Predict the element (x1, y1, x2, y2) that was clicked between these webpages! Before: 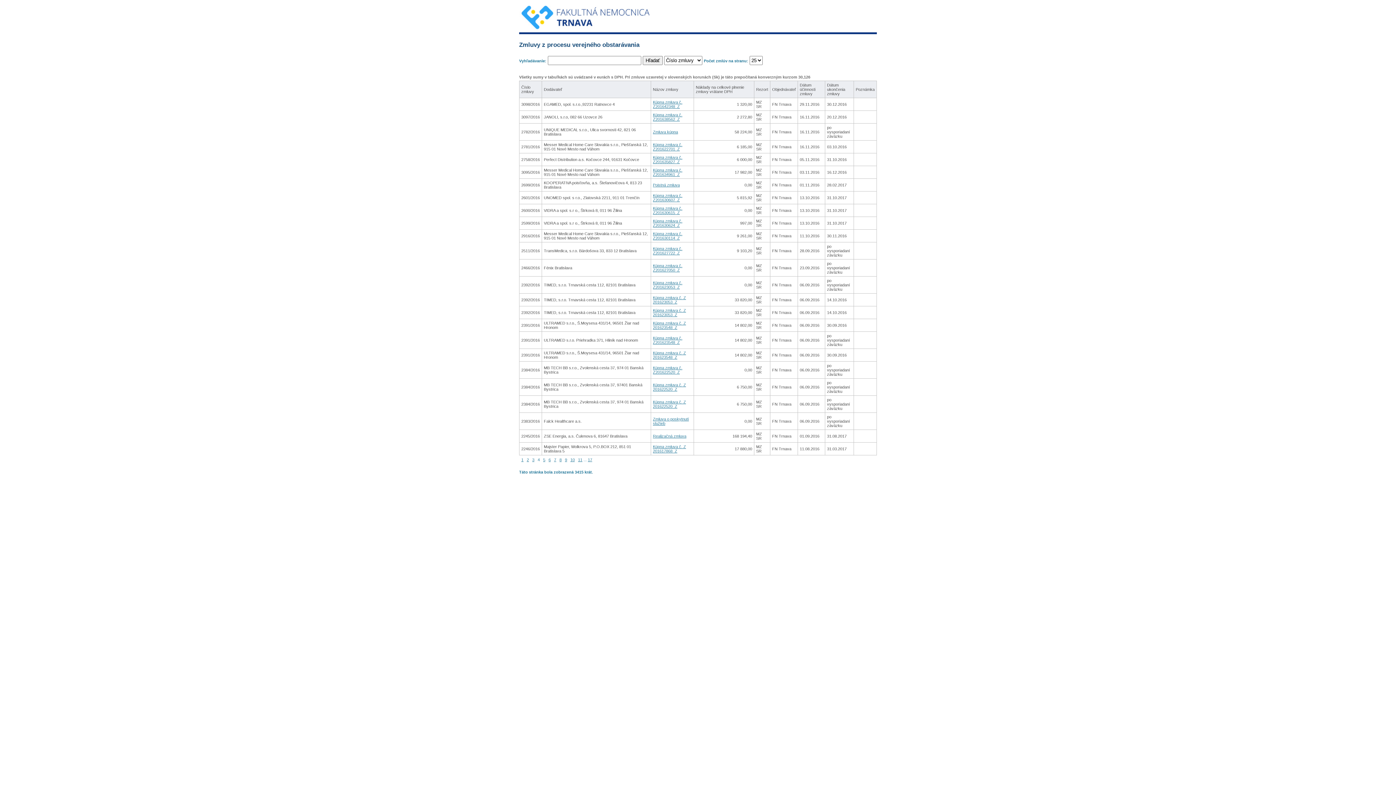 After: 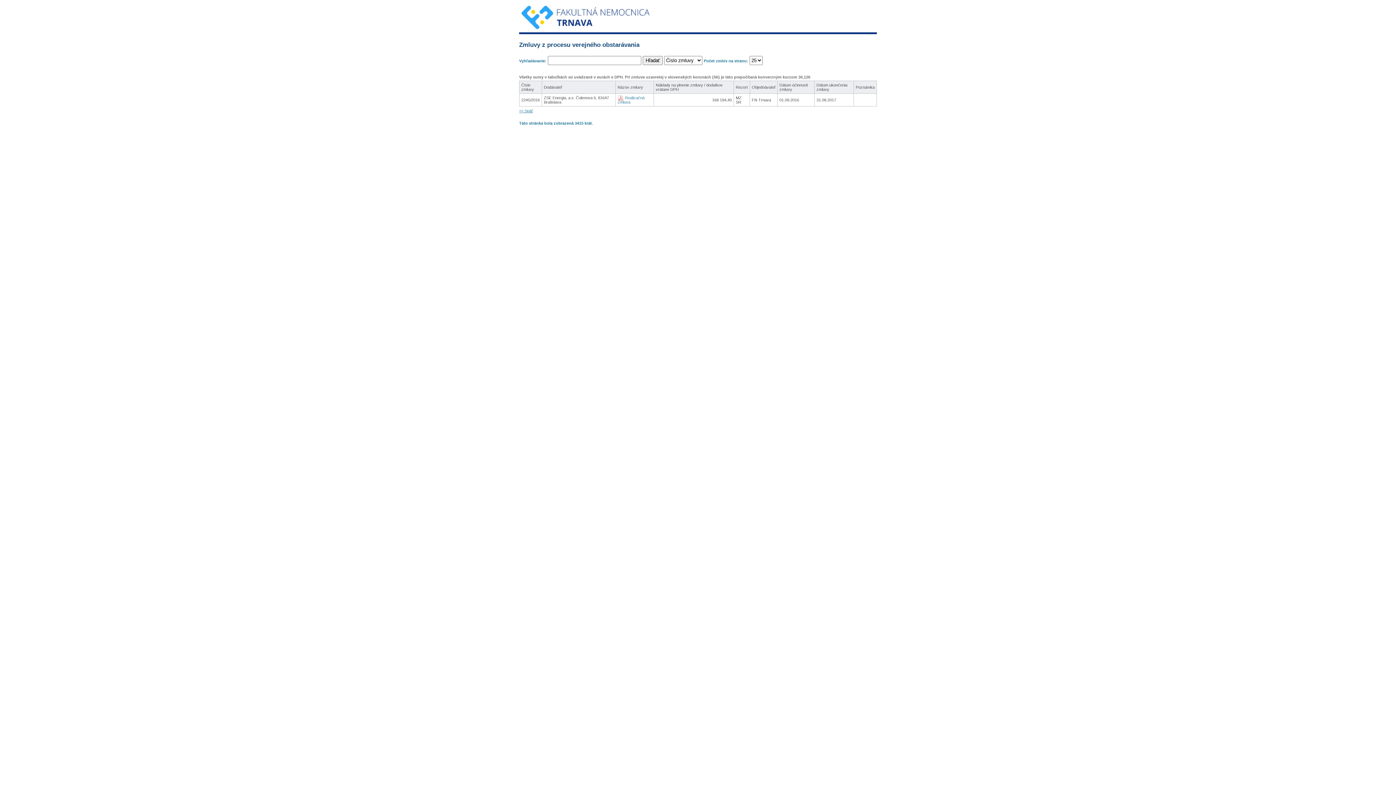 Action: bbox: (653, 434, 686, 438) label: Realizačná zmluva